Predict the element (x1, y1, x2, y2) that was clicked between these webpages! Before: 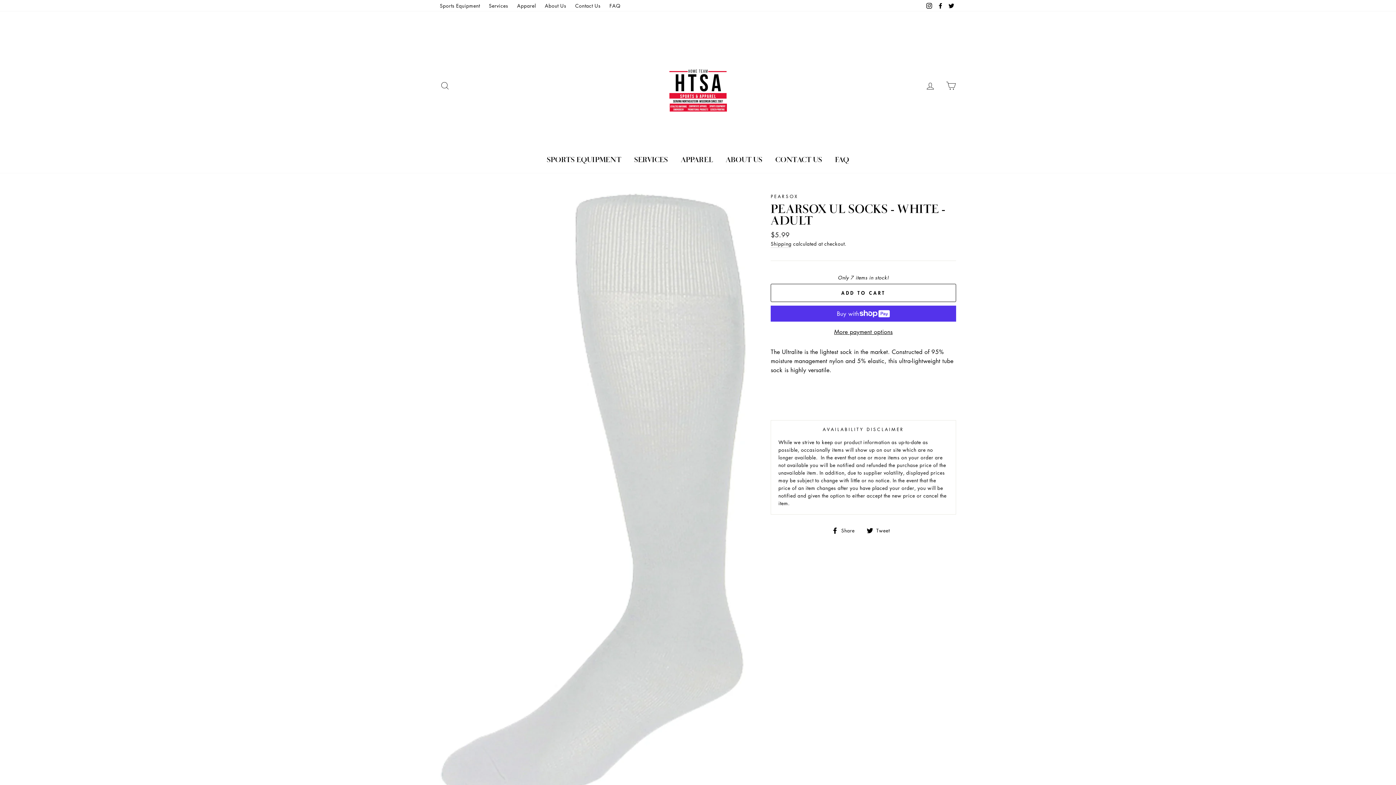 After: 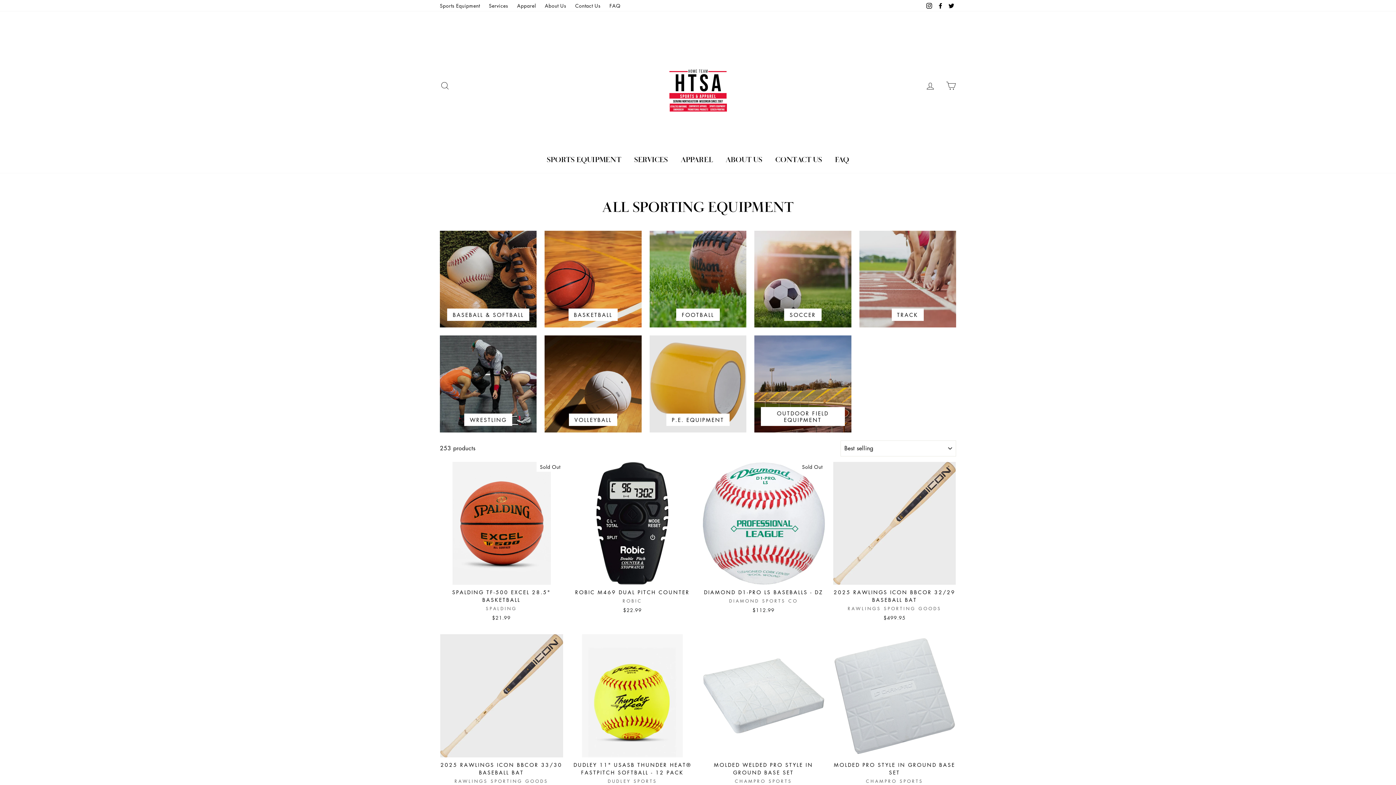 Action: bbox: (541, 153, 626, 165) label: SPORTS EQUIPMENT